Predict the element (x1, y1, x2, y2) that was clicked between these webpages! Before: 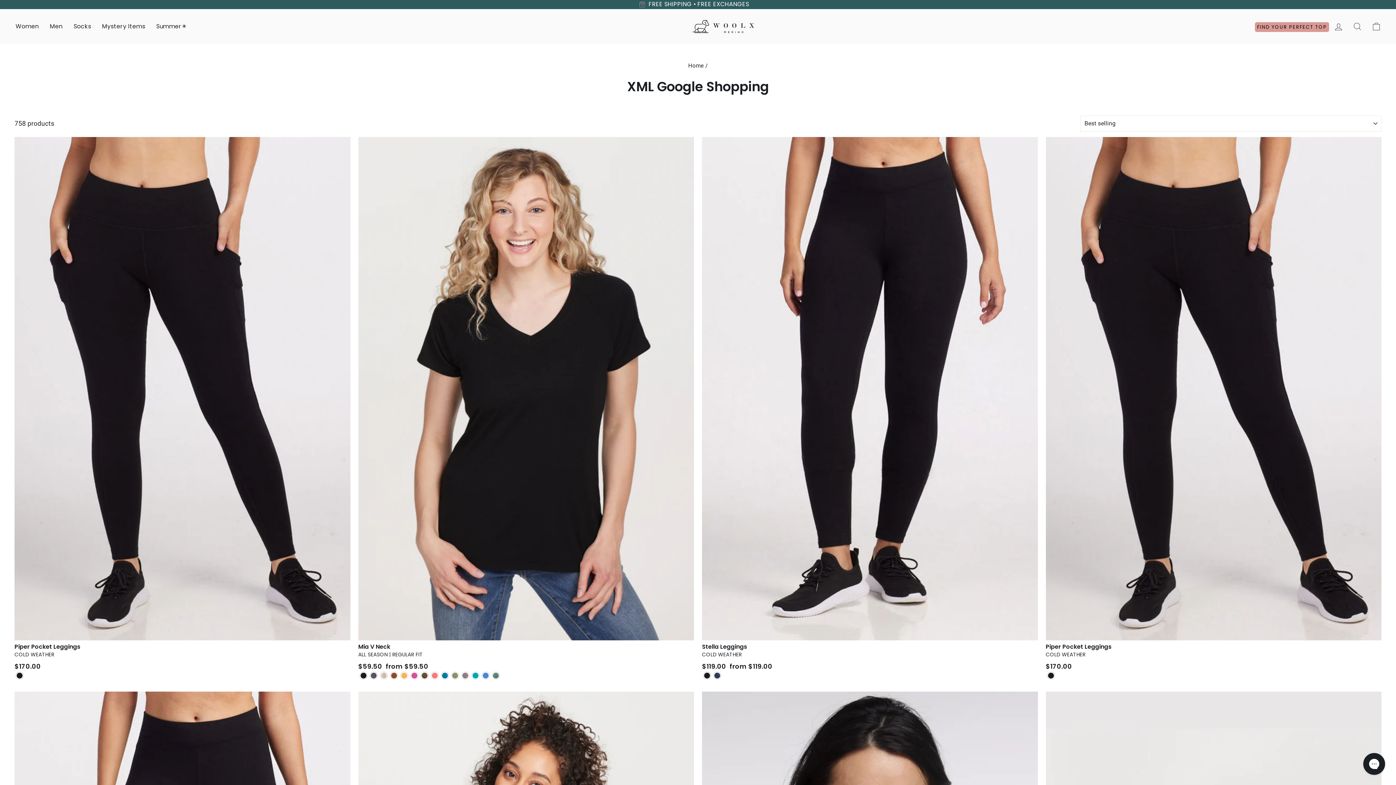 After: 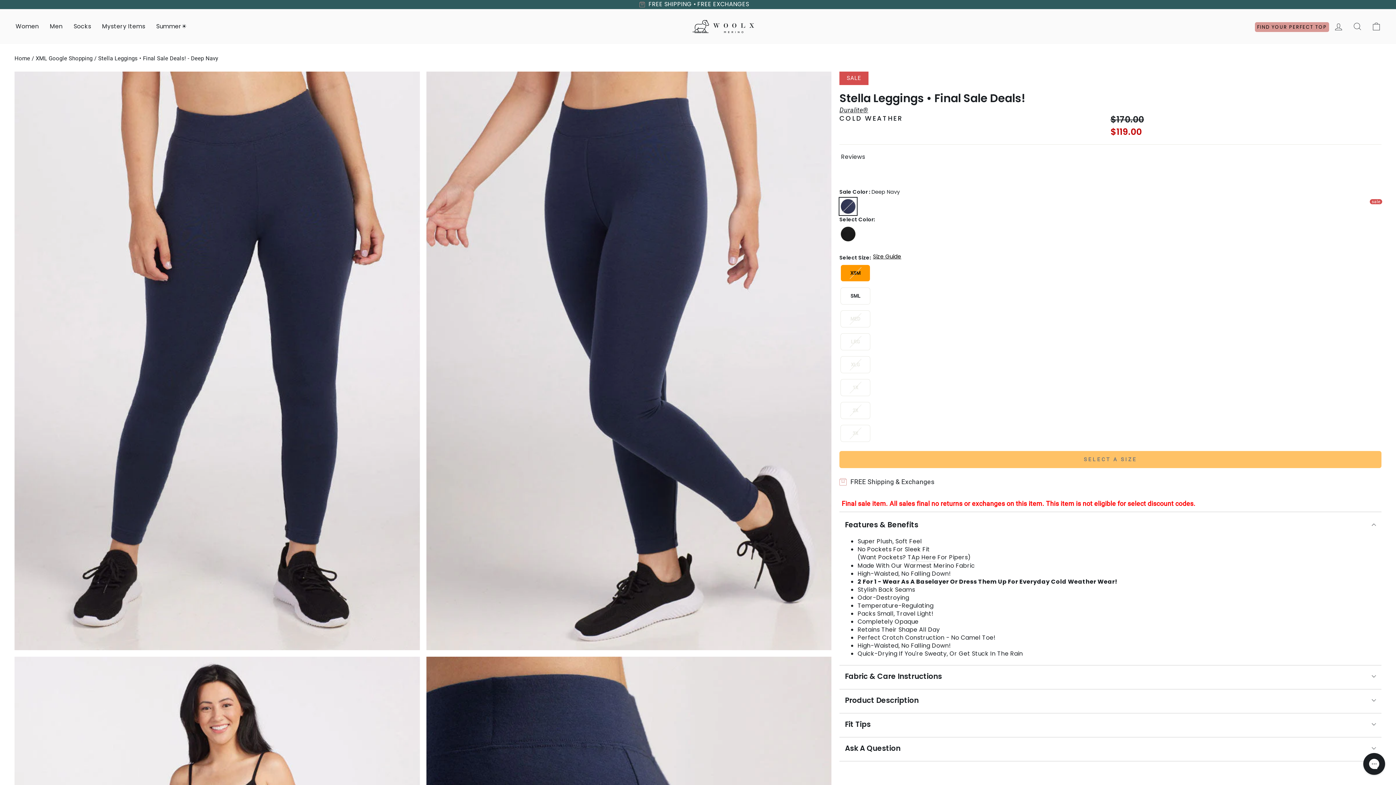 Action: label: Stella Leggings - Deep Navy bbox: (713, 672, 721, 679)